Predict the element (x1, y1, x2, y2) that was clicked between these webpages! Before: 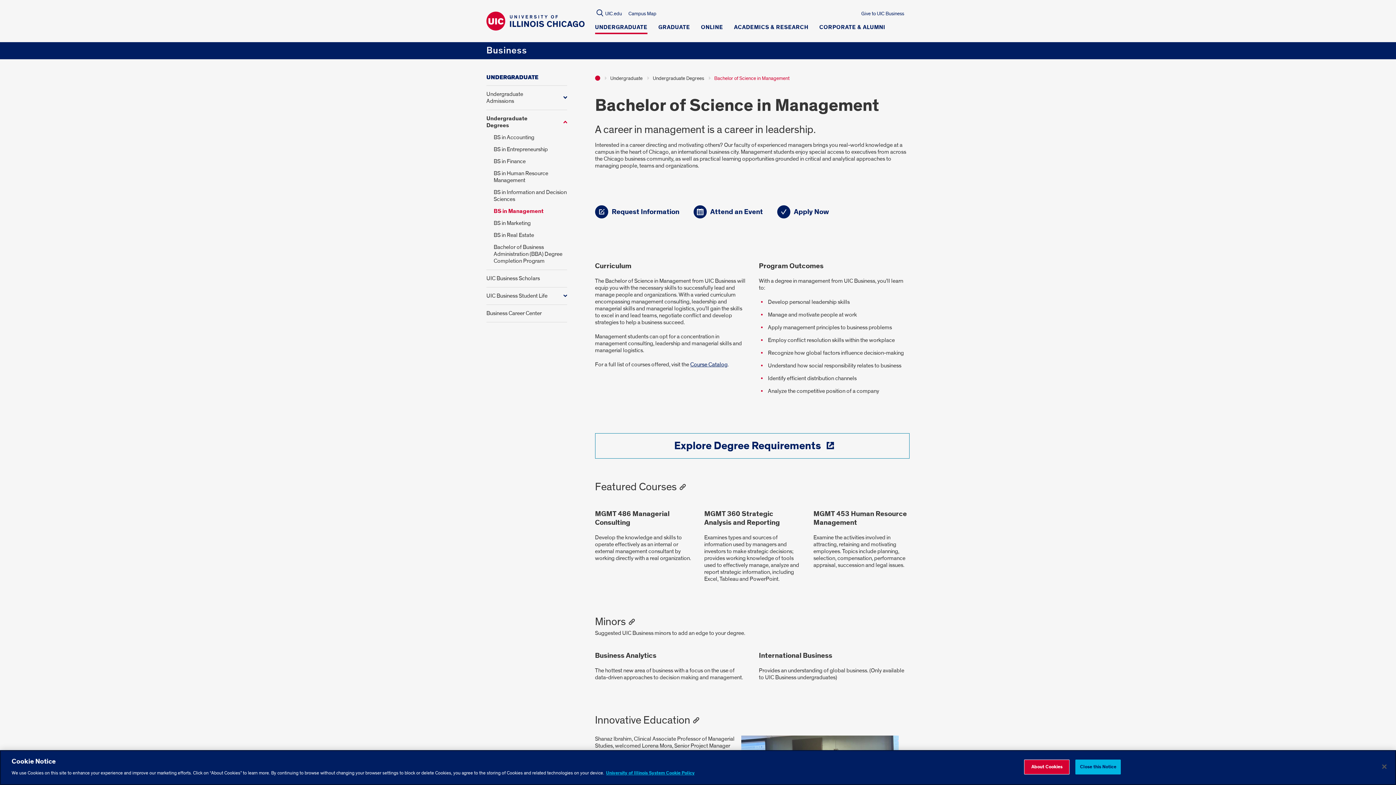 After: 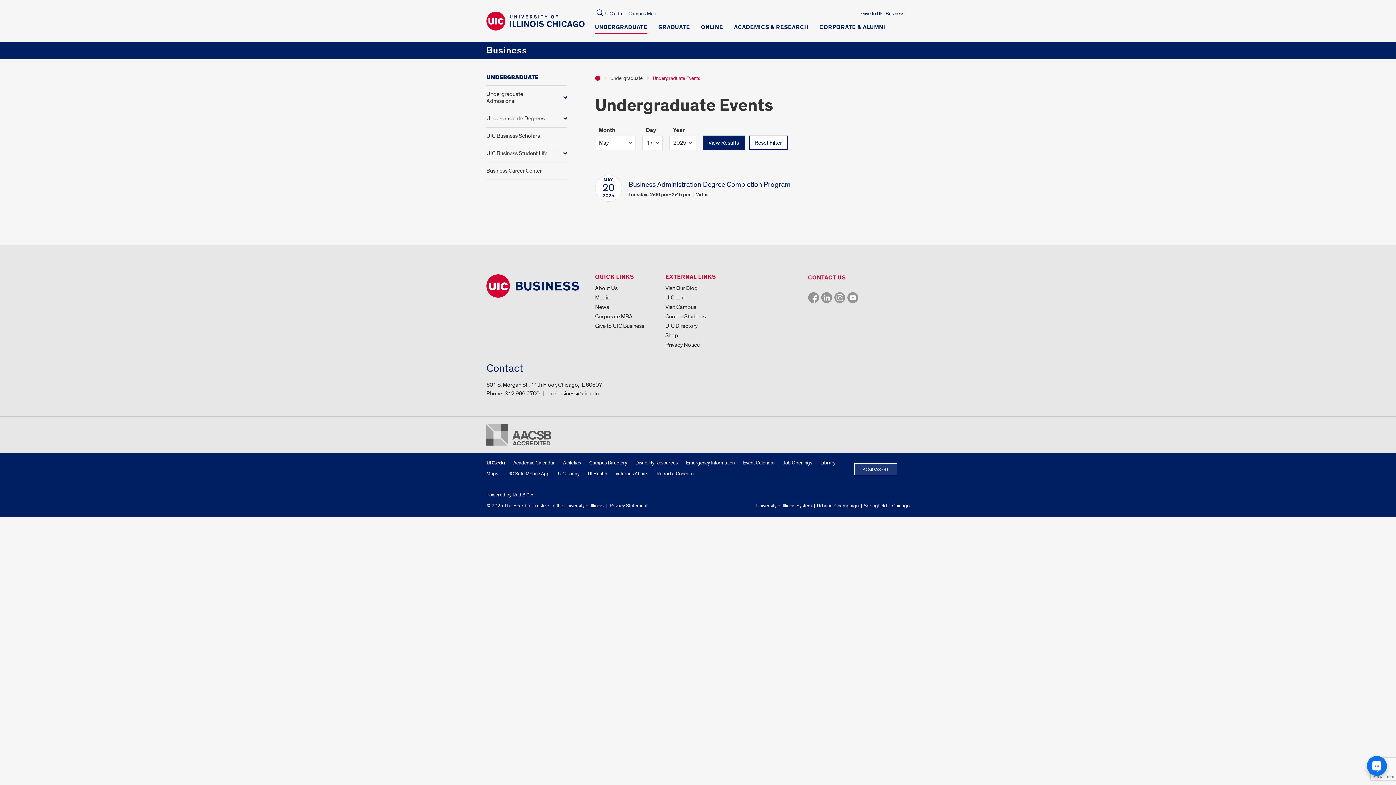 Action: label: Attend an Event bbox: (693, 205, 776, 218)